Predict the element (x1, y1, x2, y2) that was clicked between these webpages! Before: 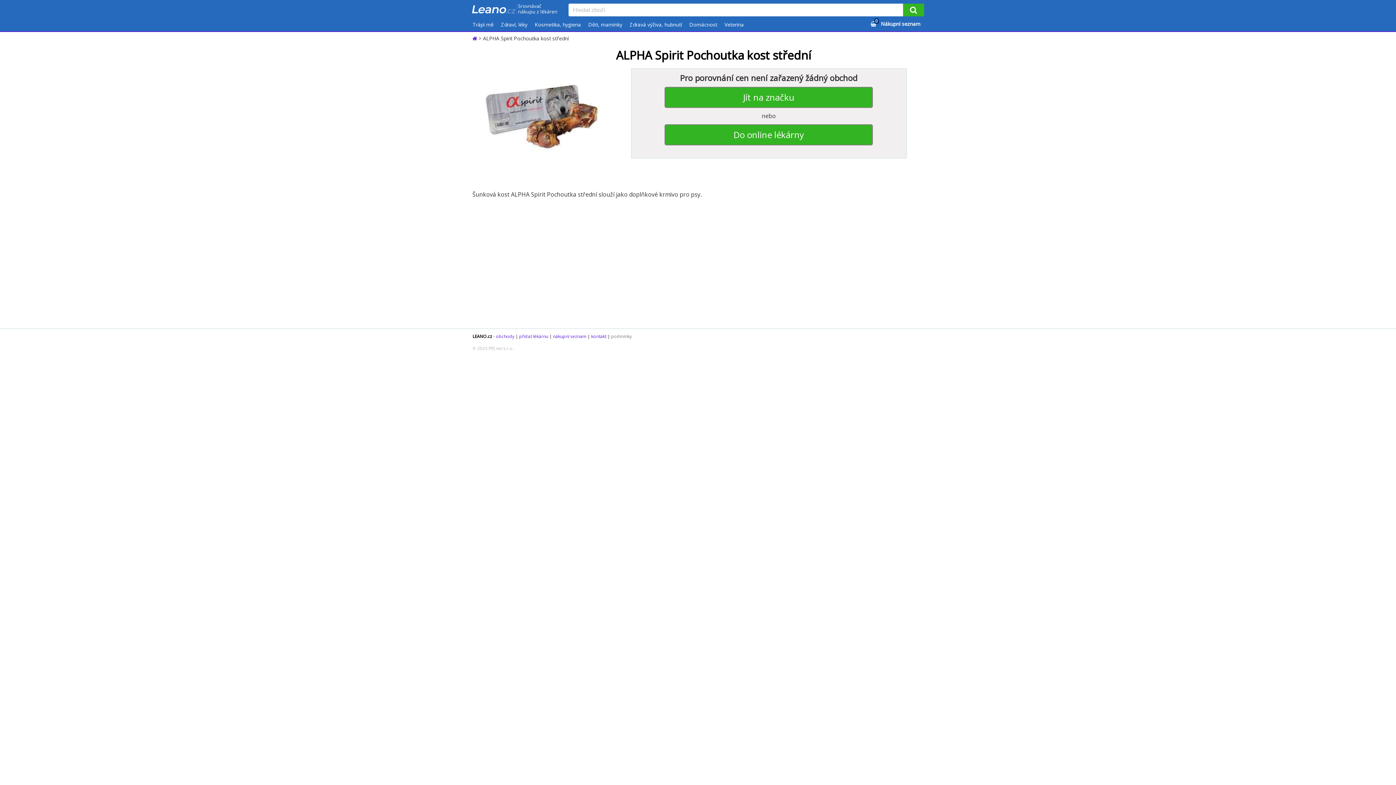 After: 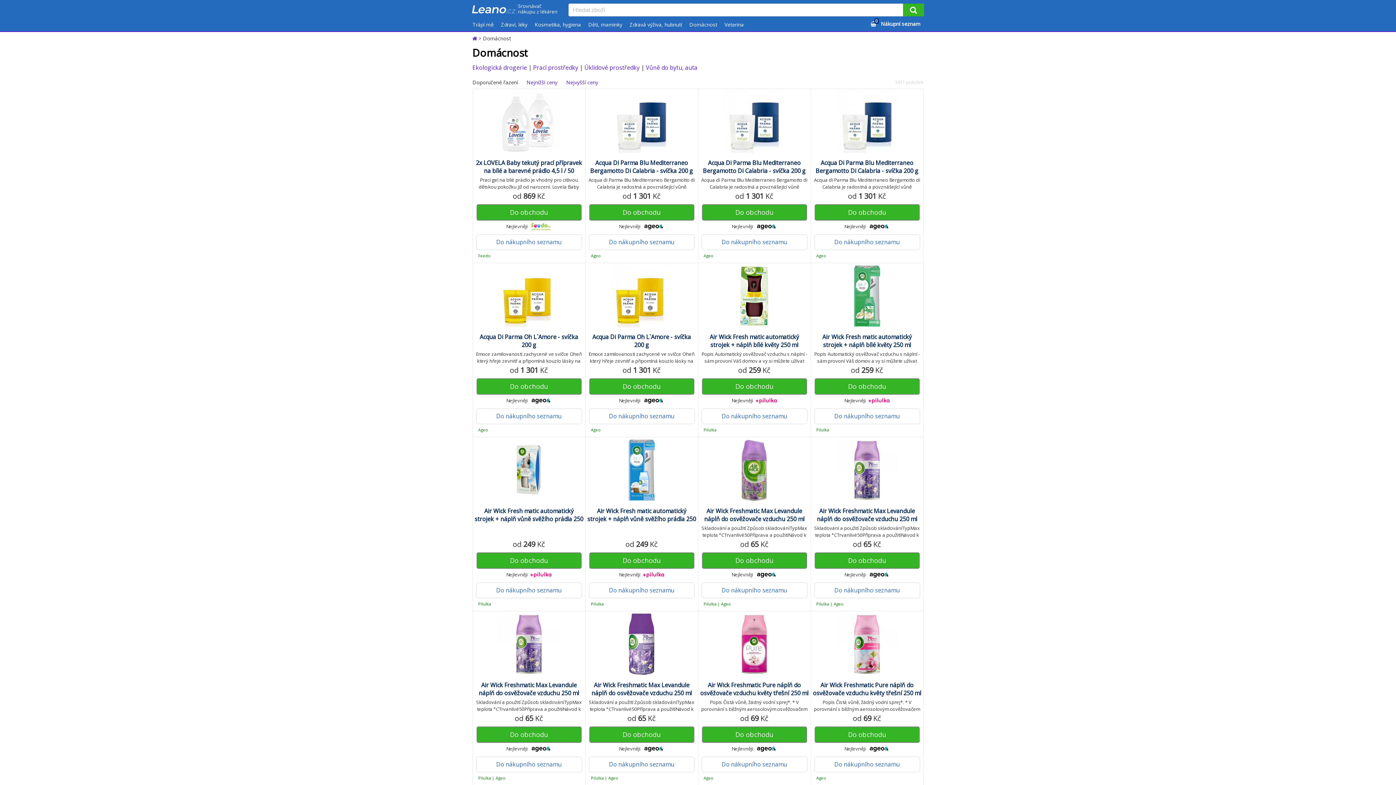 Action: bbox: (685, 18, 721, 31) label: Domácnost